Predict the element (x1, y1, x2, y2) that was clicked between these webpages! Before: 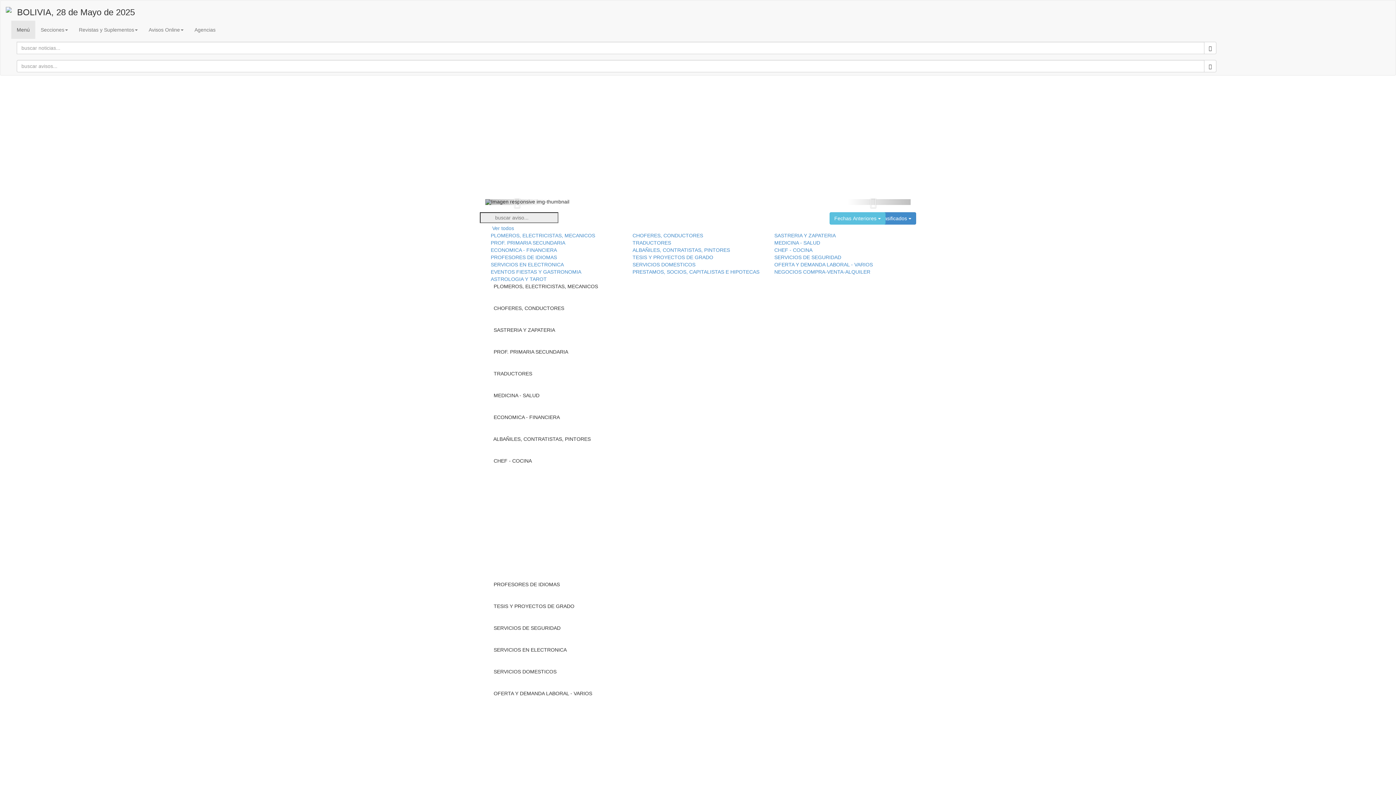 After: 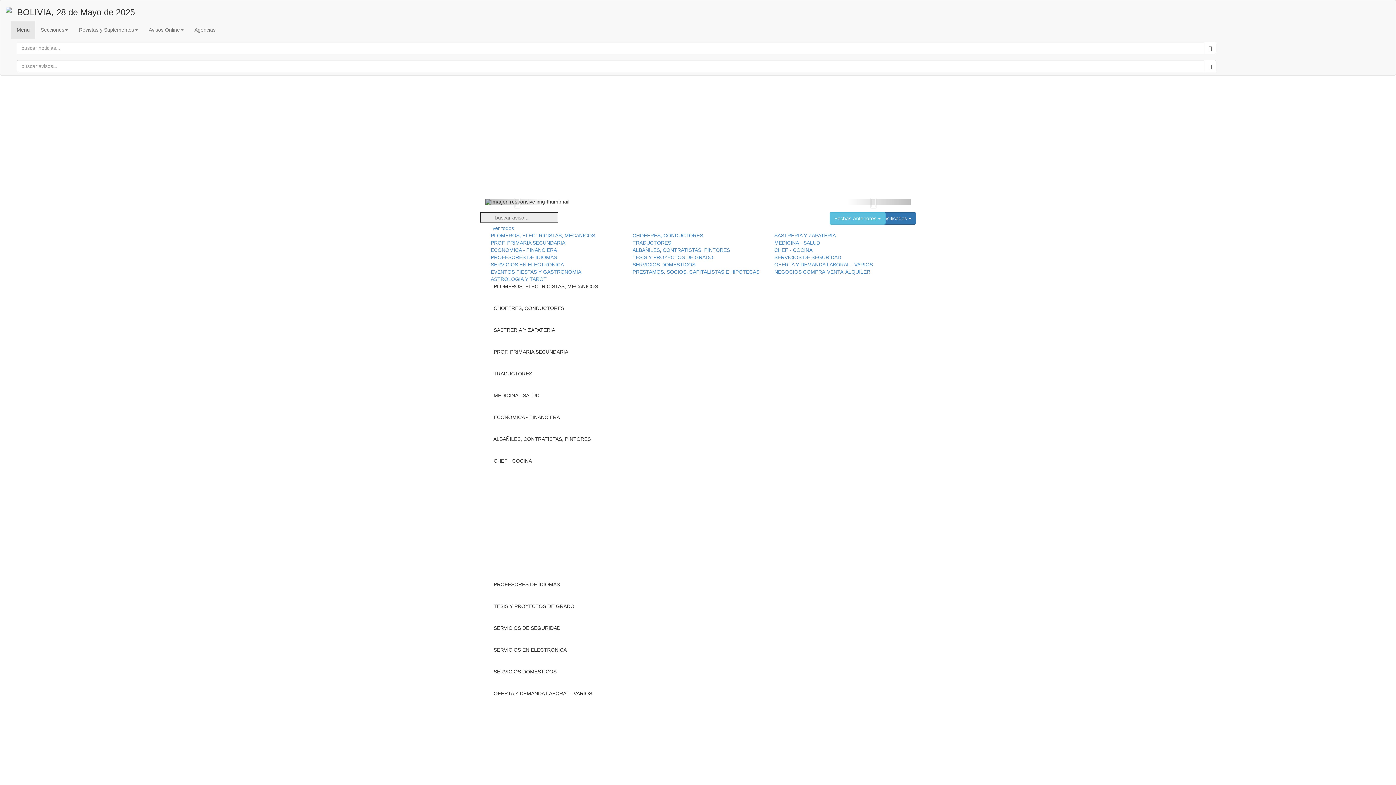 Action: label: Clasificados  bbox: (874, 212, 916, 224)